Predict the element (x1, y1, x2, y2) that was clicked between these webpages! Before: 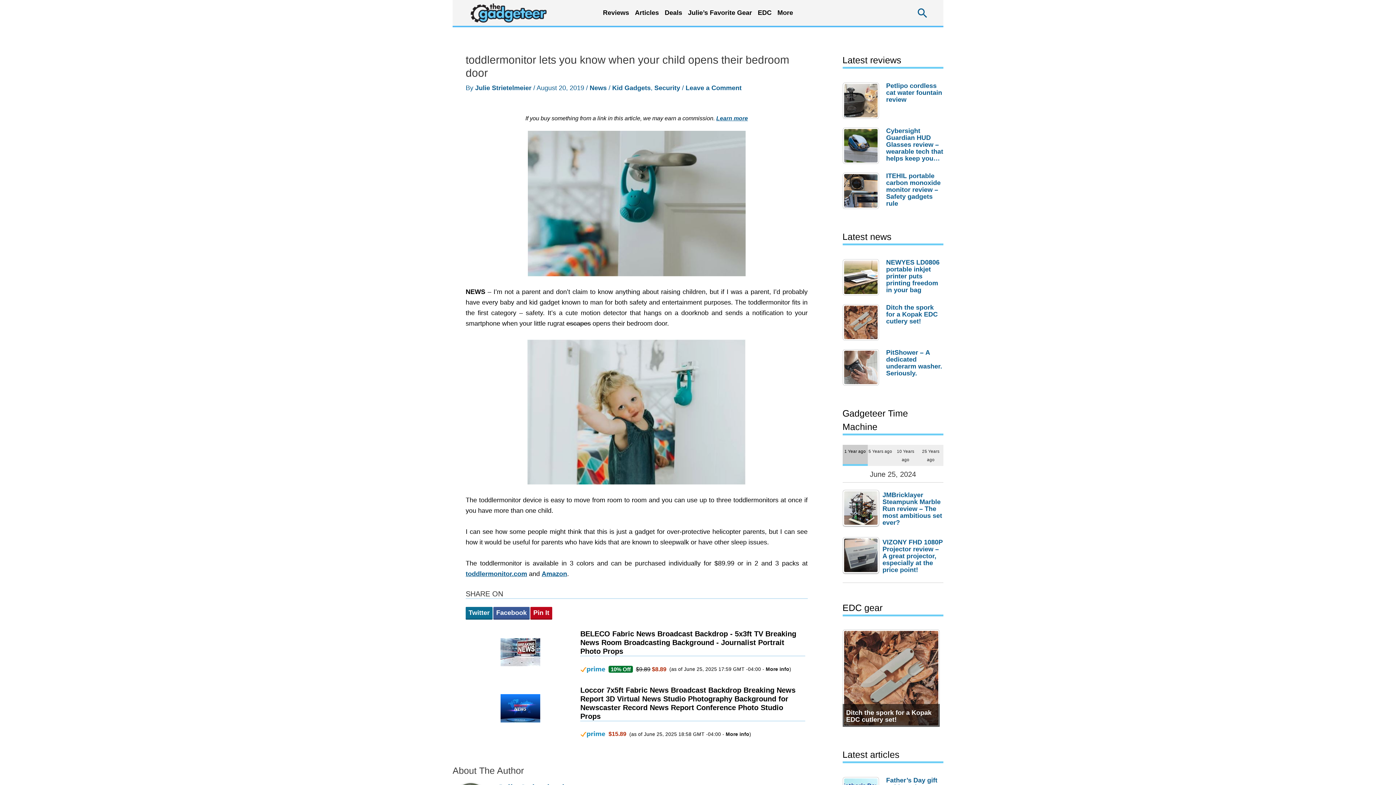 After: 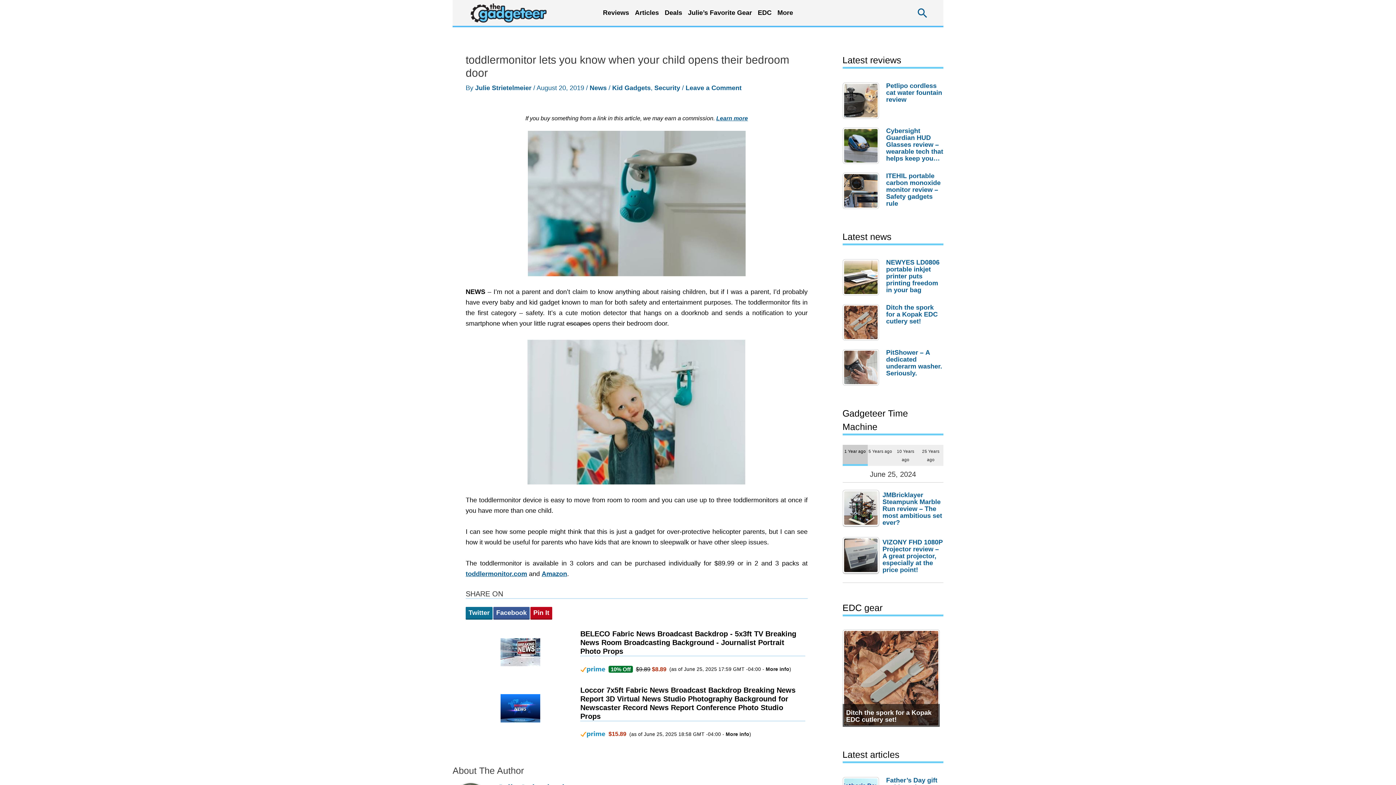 Action: bbox: (496, 634, 544, 670)